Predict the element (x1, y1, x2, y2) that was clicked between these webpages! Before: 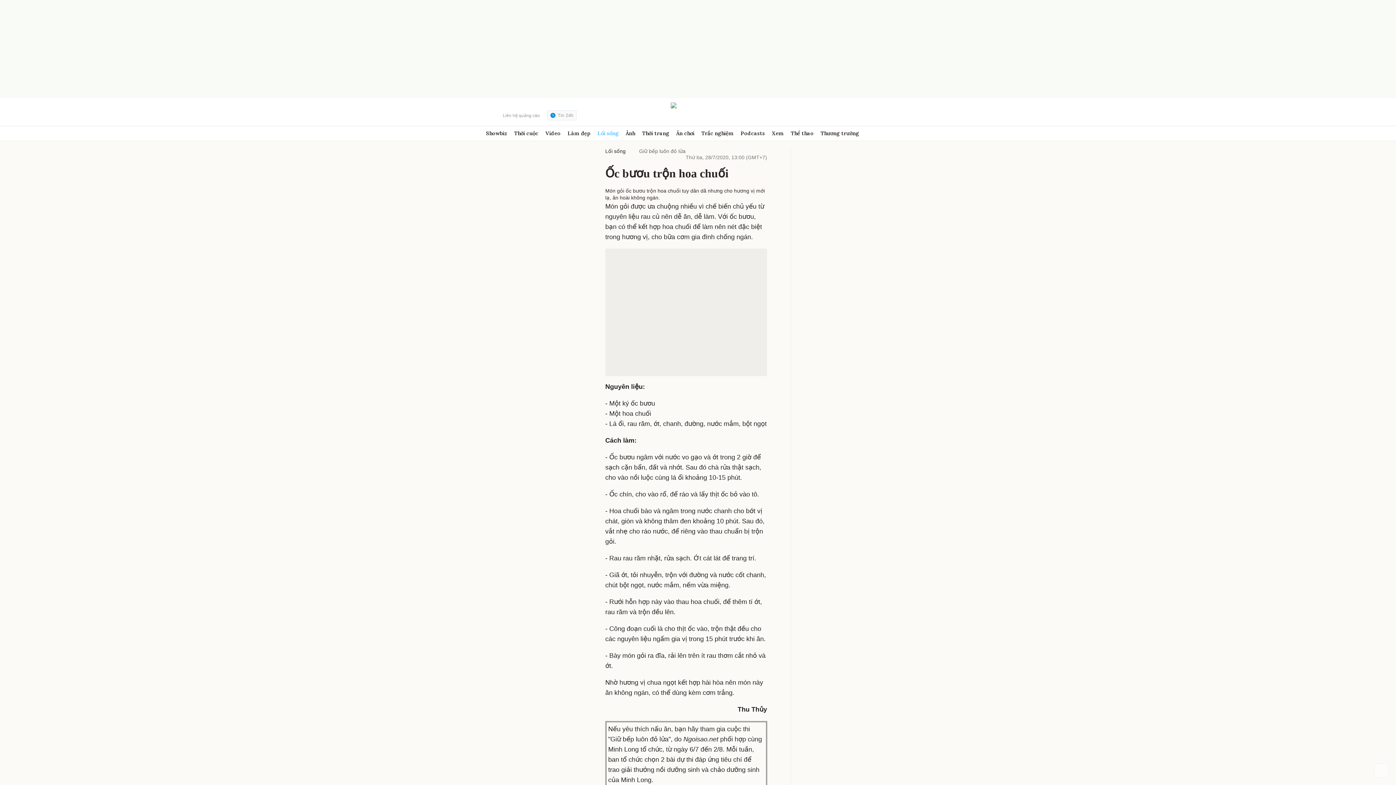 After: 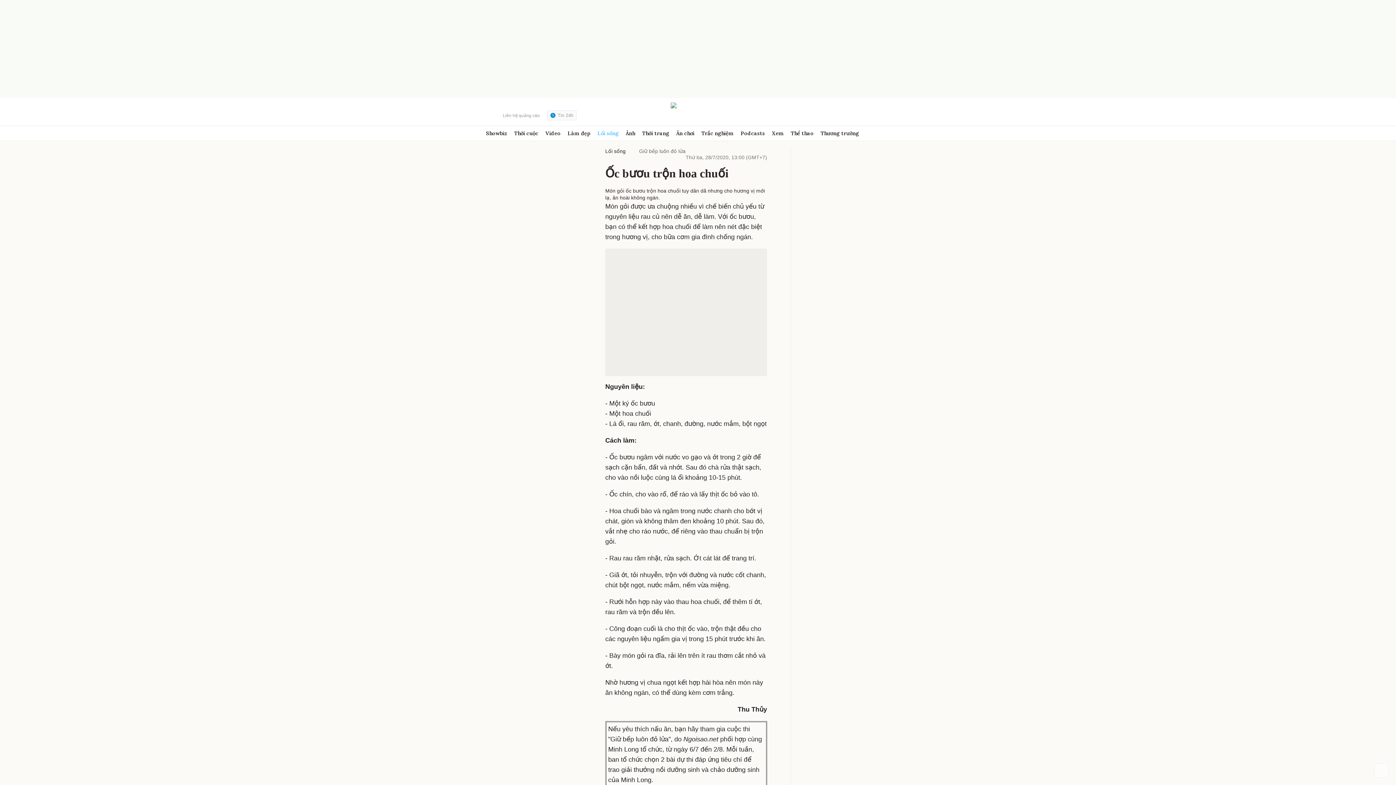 Action: label: Liên hệ quảng cáo bbox: (496, 112, 540, 118)